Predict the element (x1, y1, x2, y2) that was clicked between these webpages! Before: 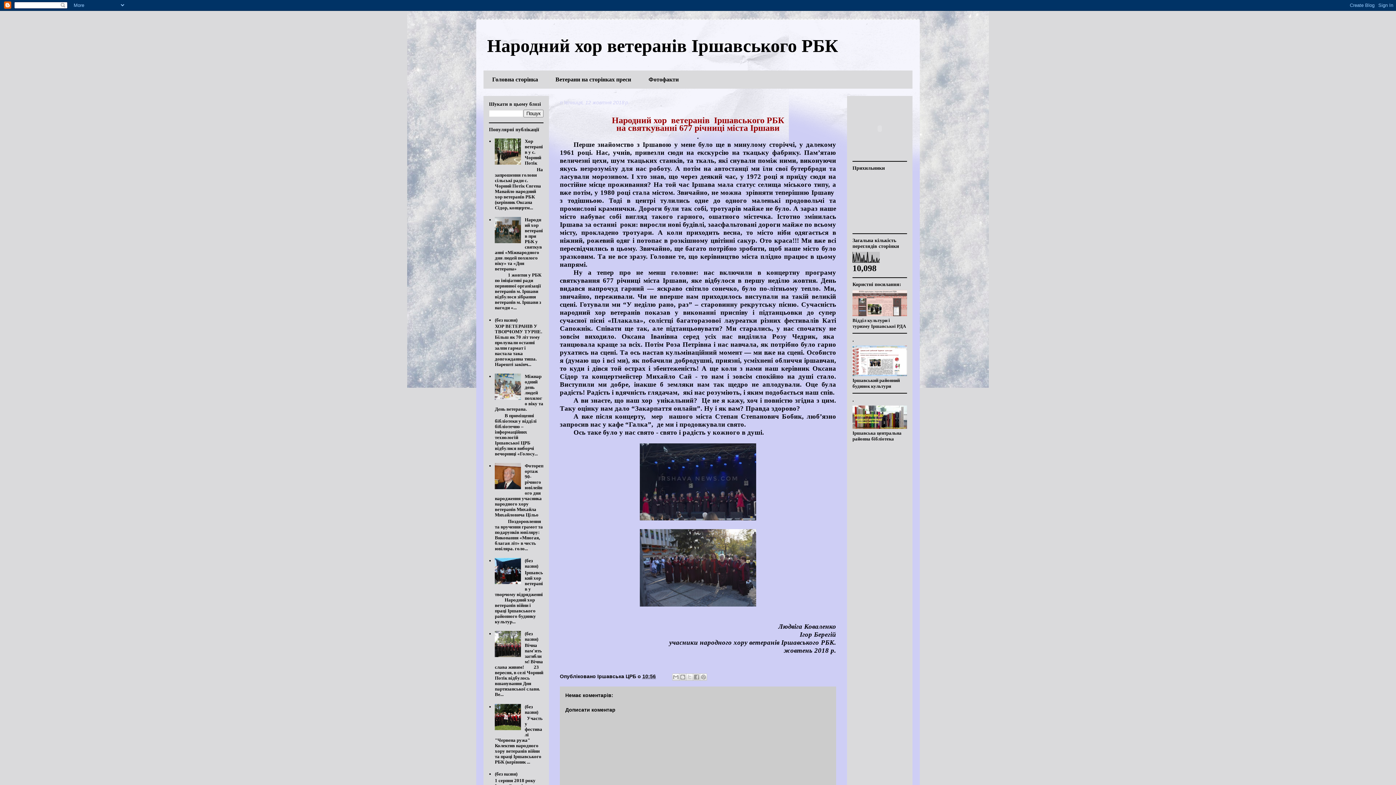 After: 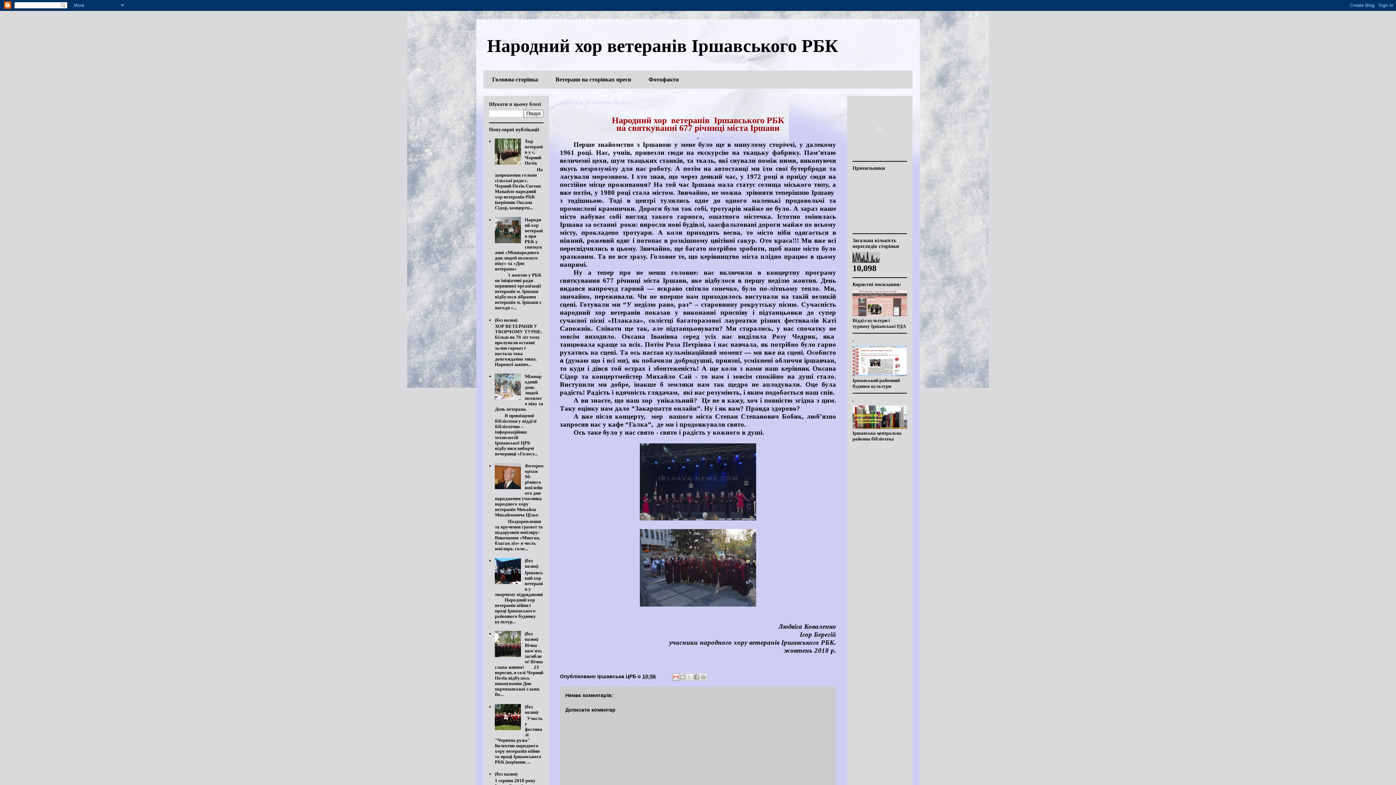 Action: label: Надіслати електронною поштою bbox: (672, 673, 679, 681)